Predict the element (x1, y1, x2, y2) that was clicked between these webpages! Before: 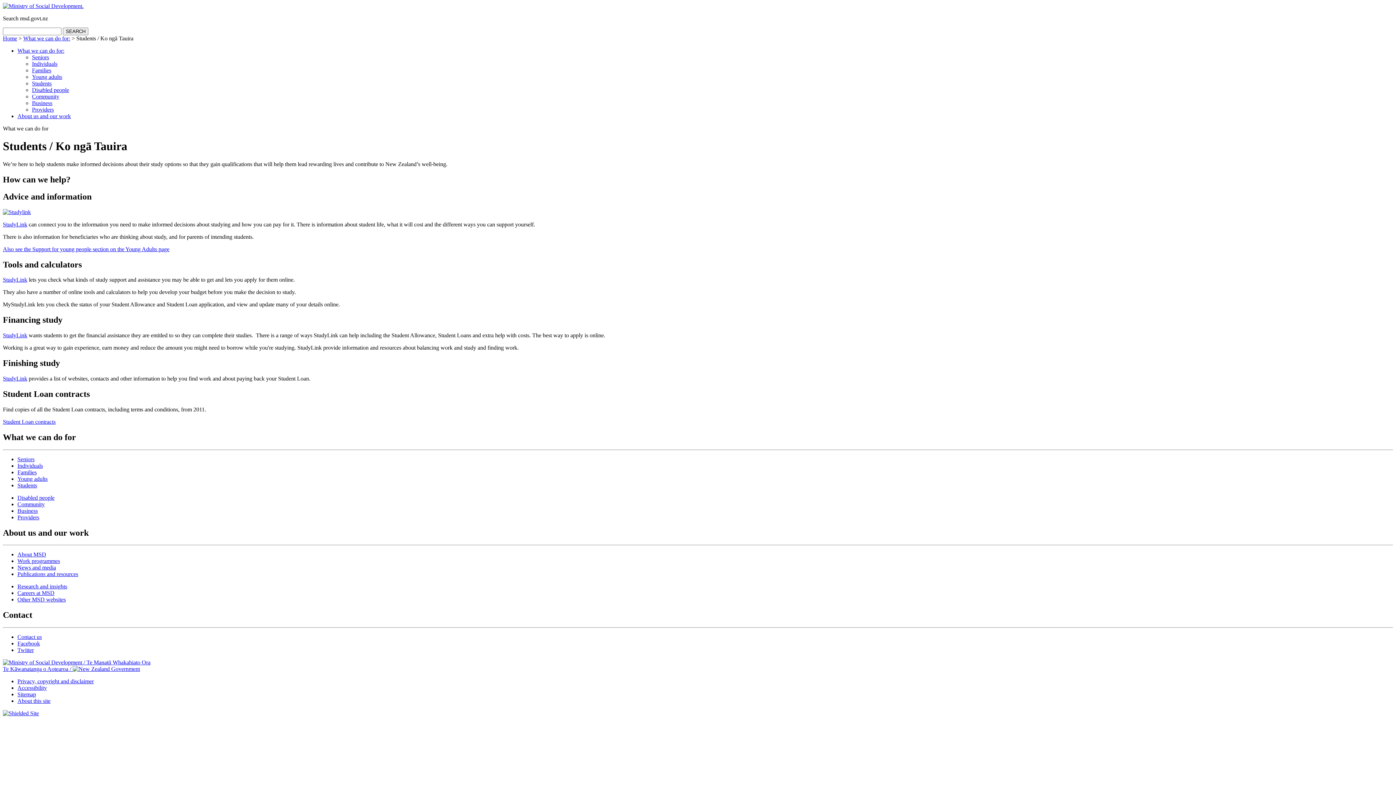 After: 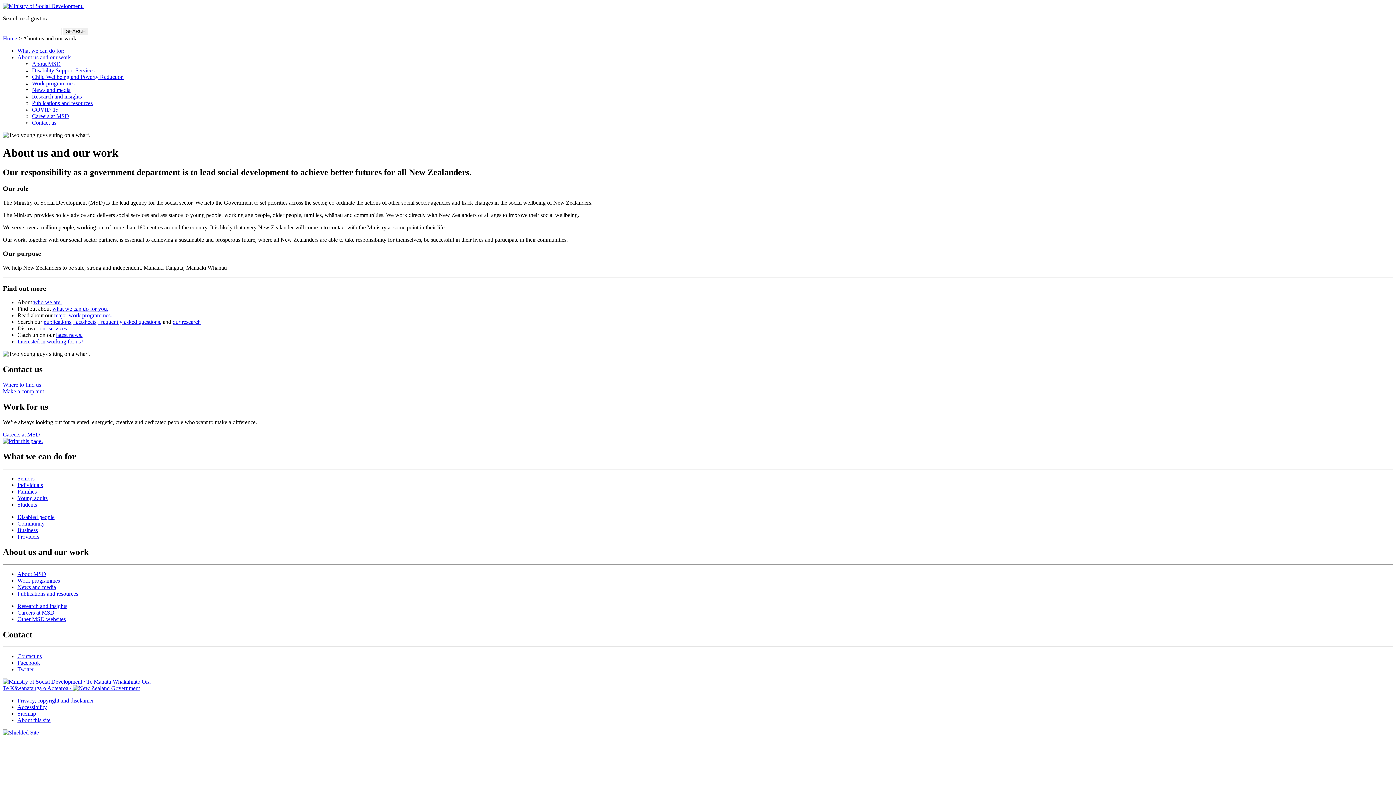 Action: bbox: (17, 113, 70, 119) label: About us and our work